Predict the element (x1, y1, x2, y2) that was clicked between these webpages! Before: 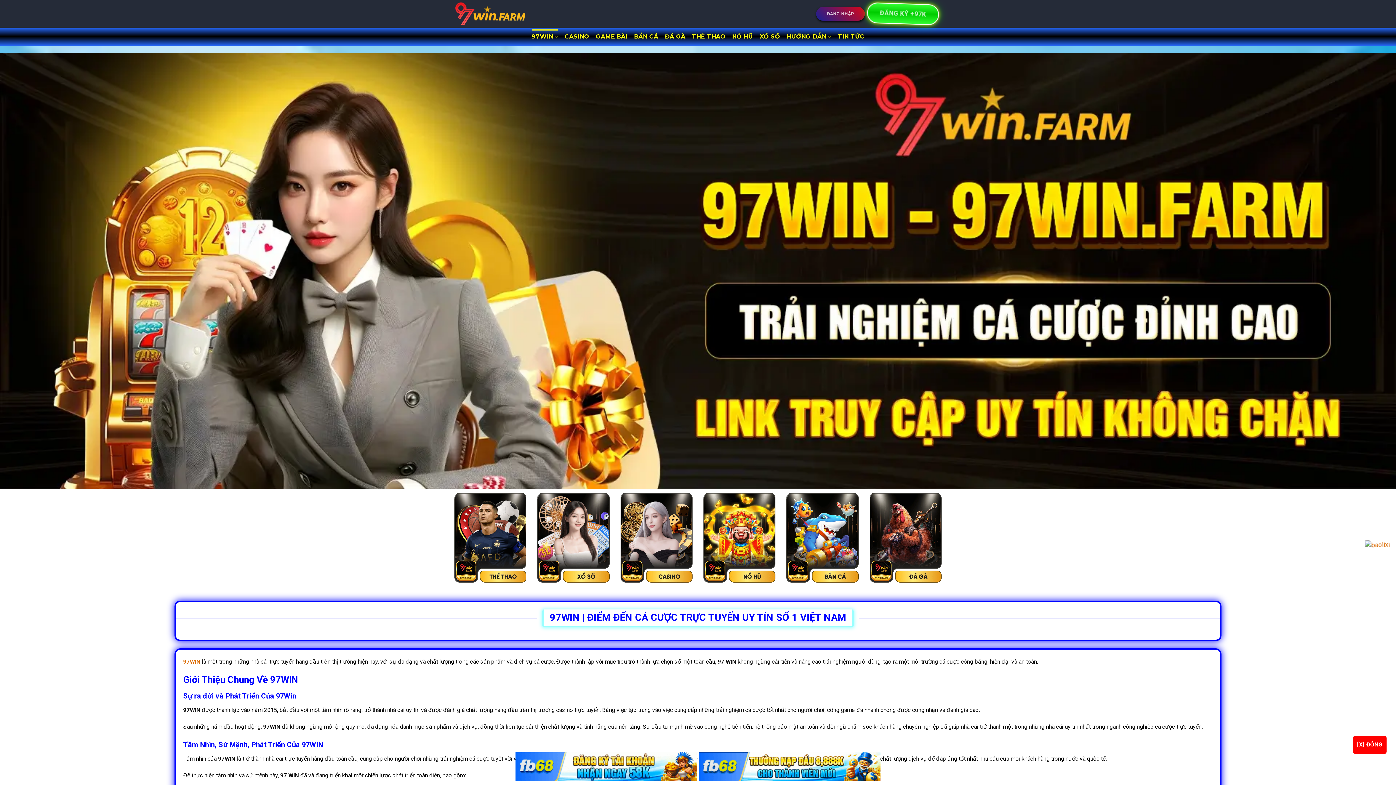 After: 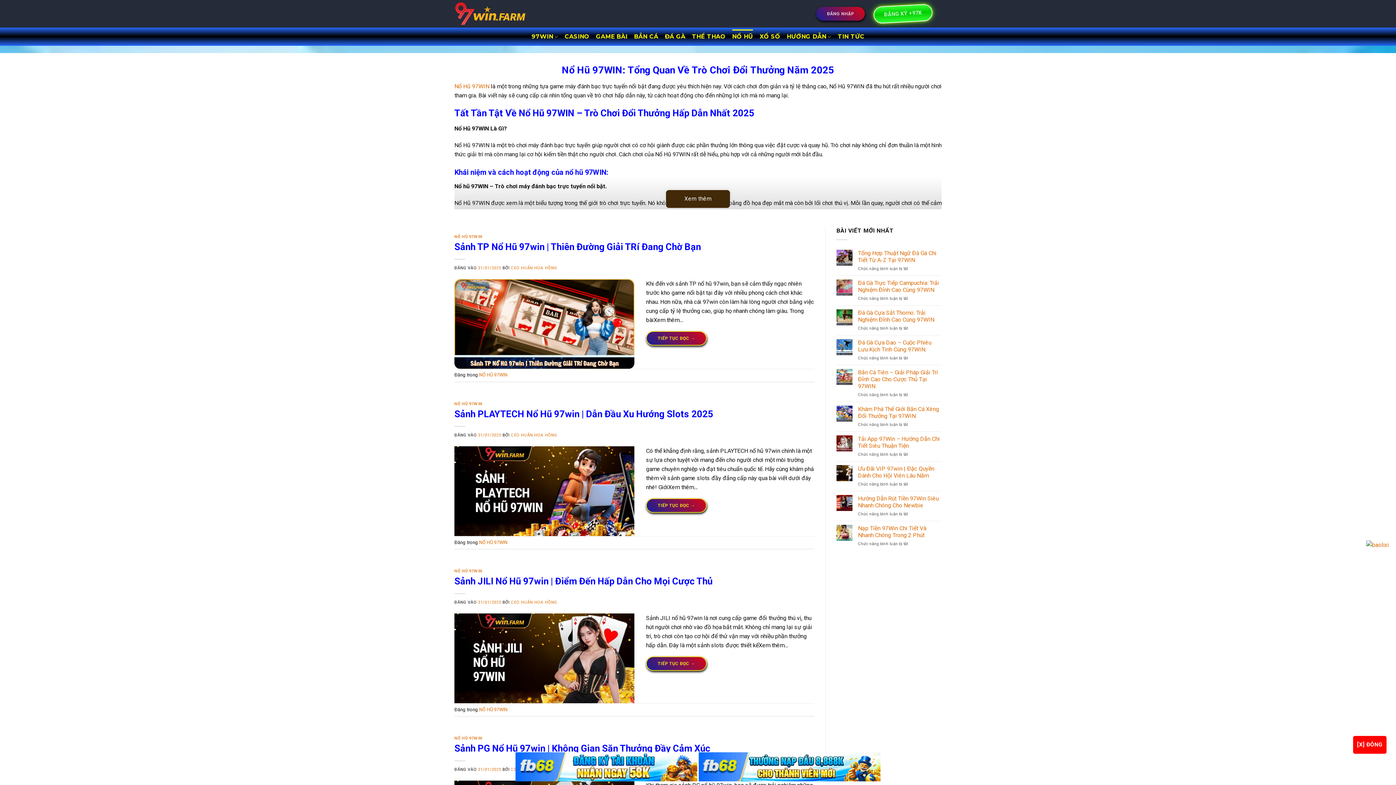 Action: label: NỔ HŨ bbox: (732, 29, 753, 44)